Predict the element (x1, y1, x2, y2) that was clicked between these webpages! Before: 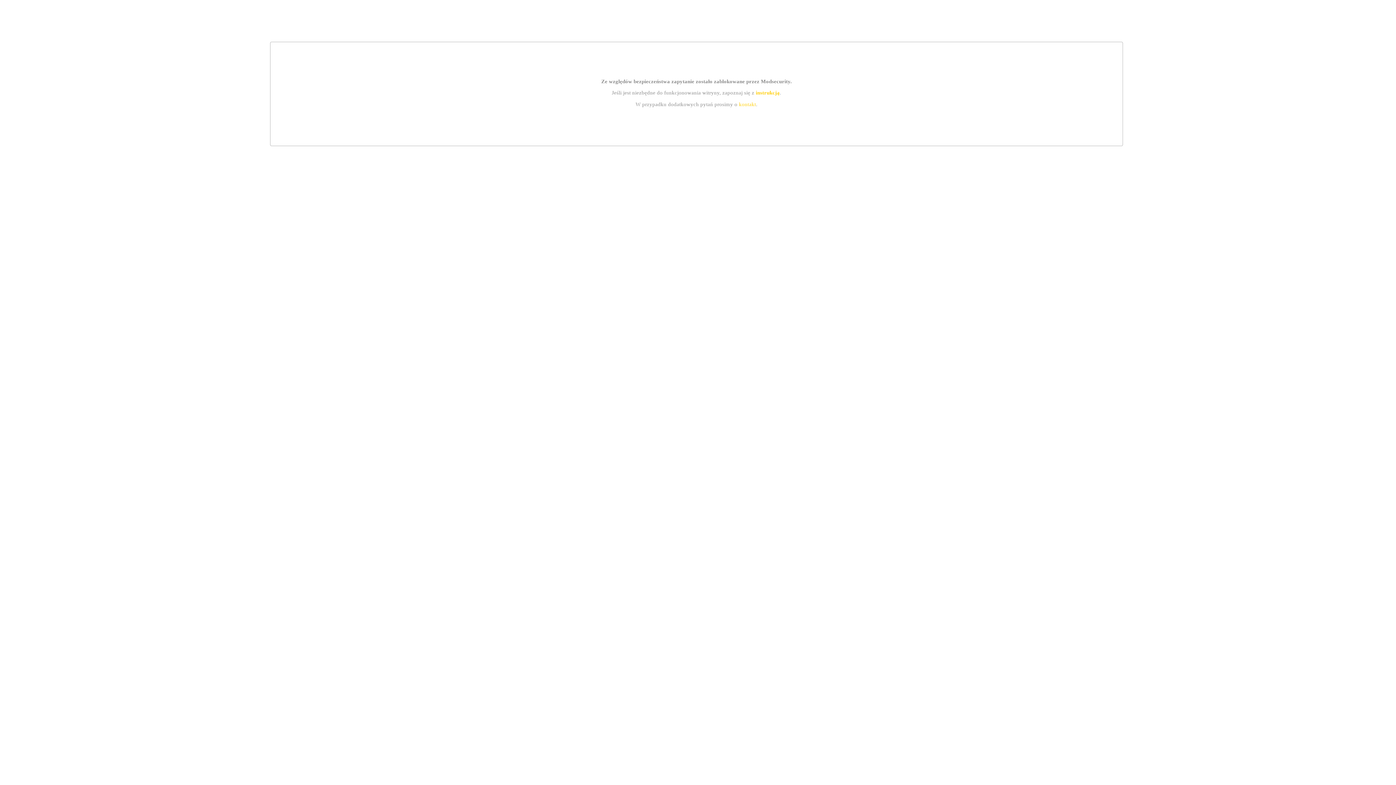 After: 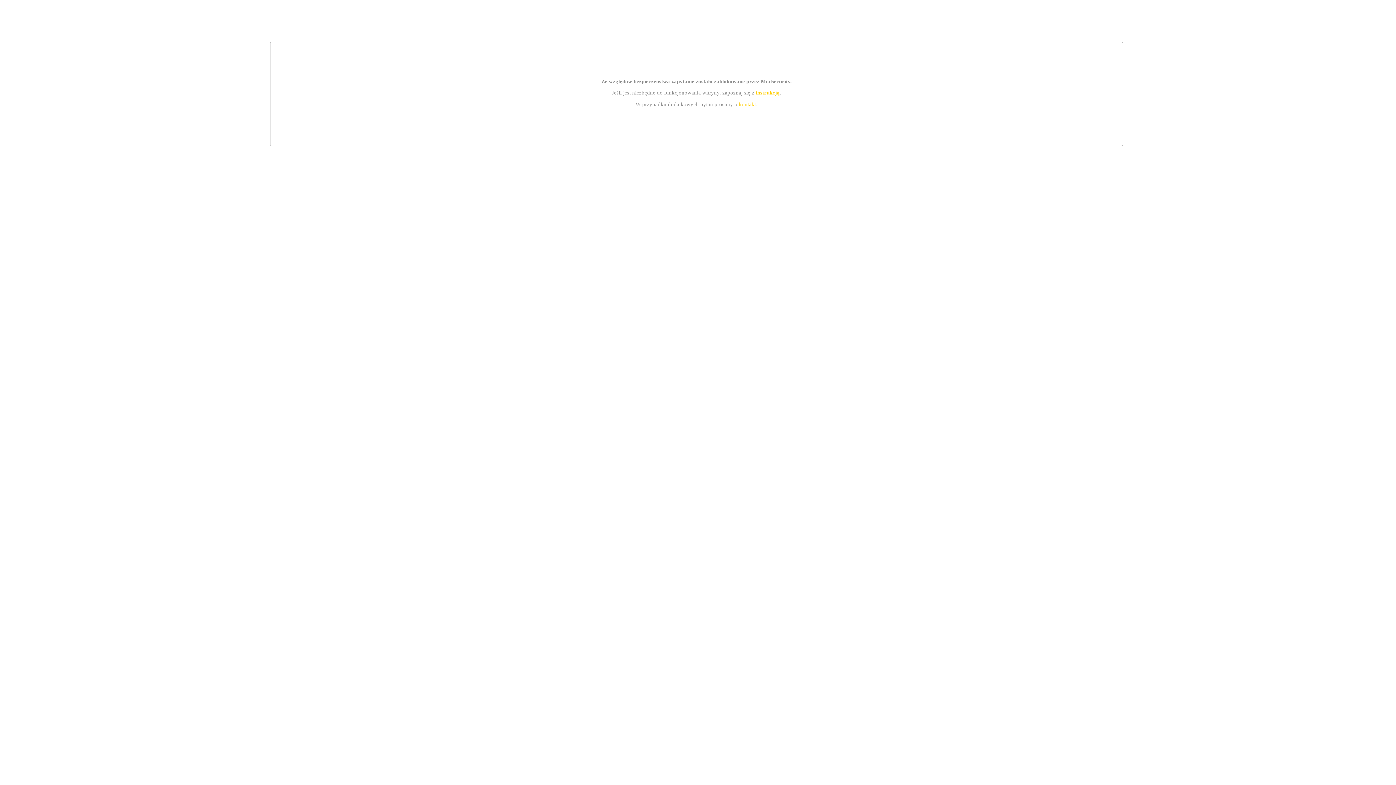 Action: label: kontakt bbox: (739, 101, 756, 107)